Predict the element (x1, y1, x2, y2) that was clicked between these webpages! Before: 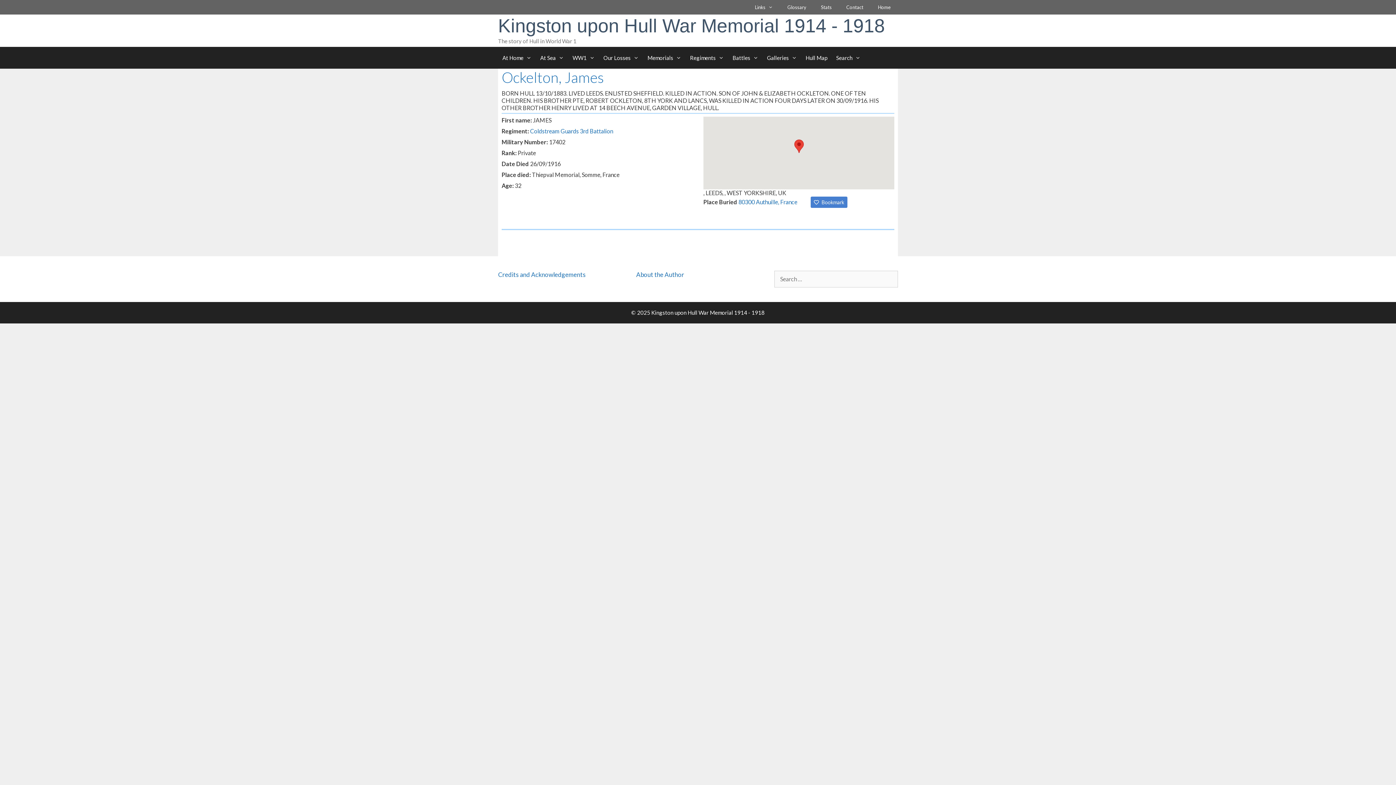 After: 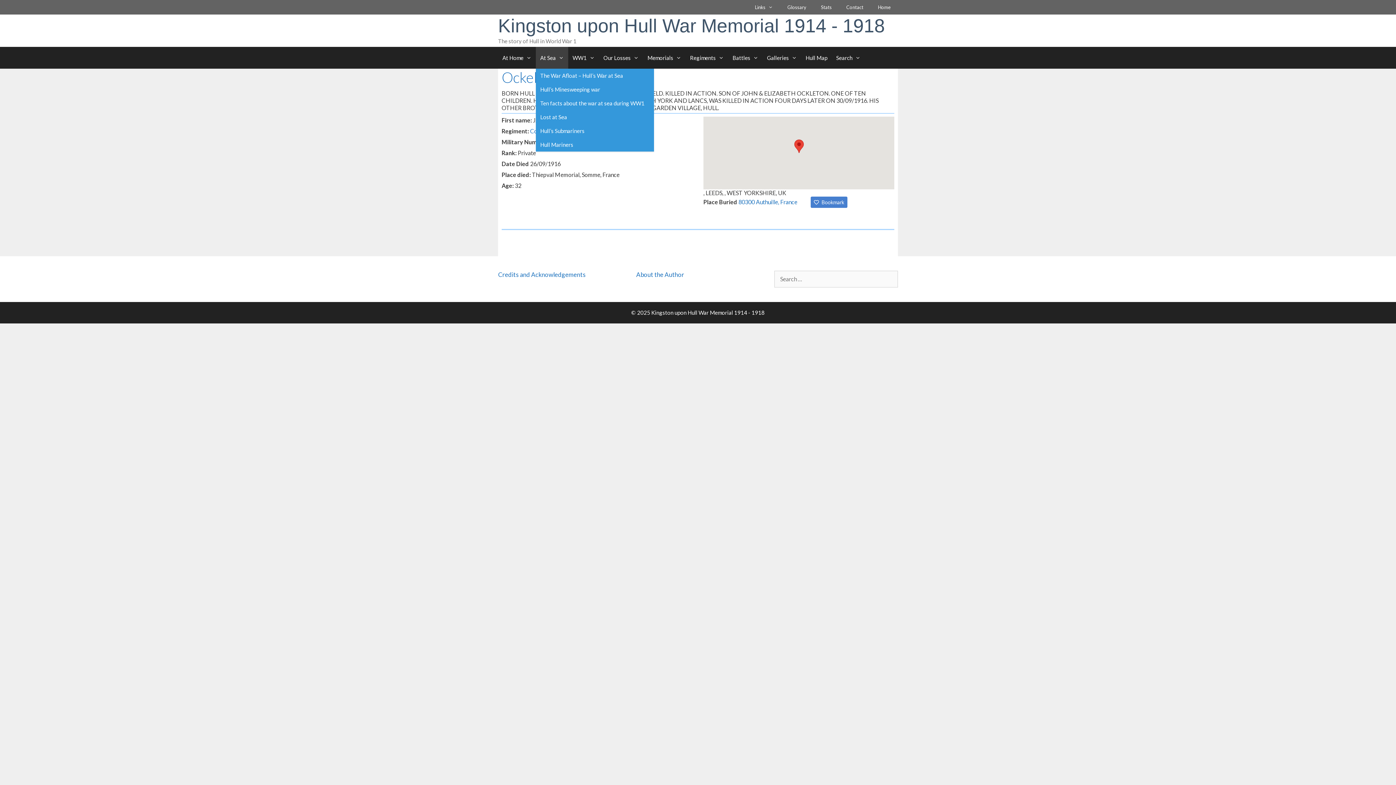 Action: label: At Sea bbox: (536, 46, 568, 68)